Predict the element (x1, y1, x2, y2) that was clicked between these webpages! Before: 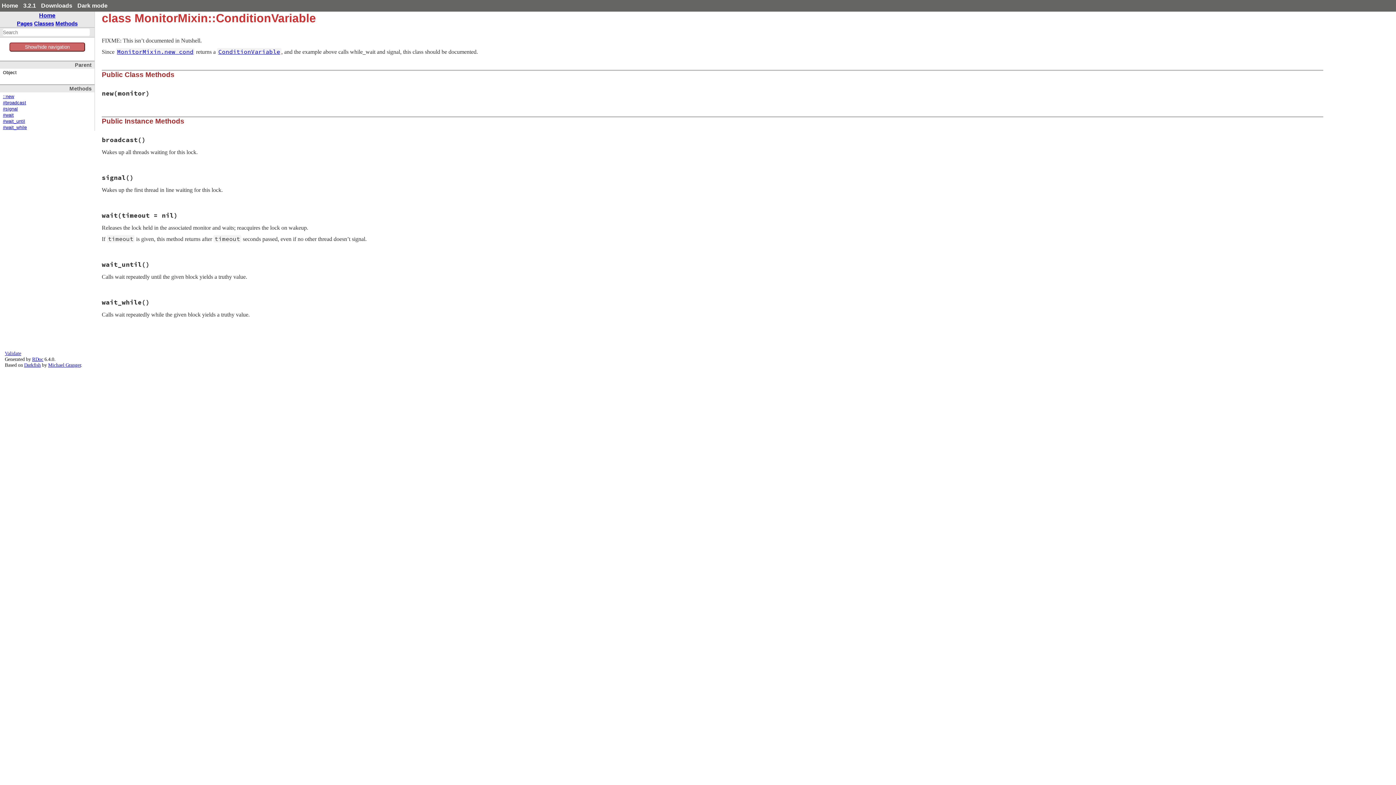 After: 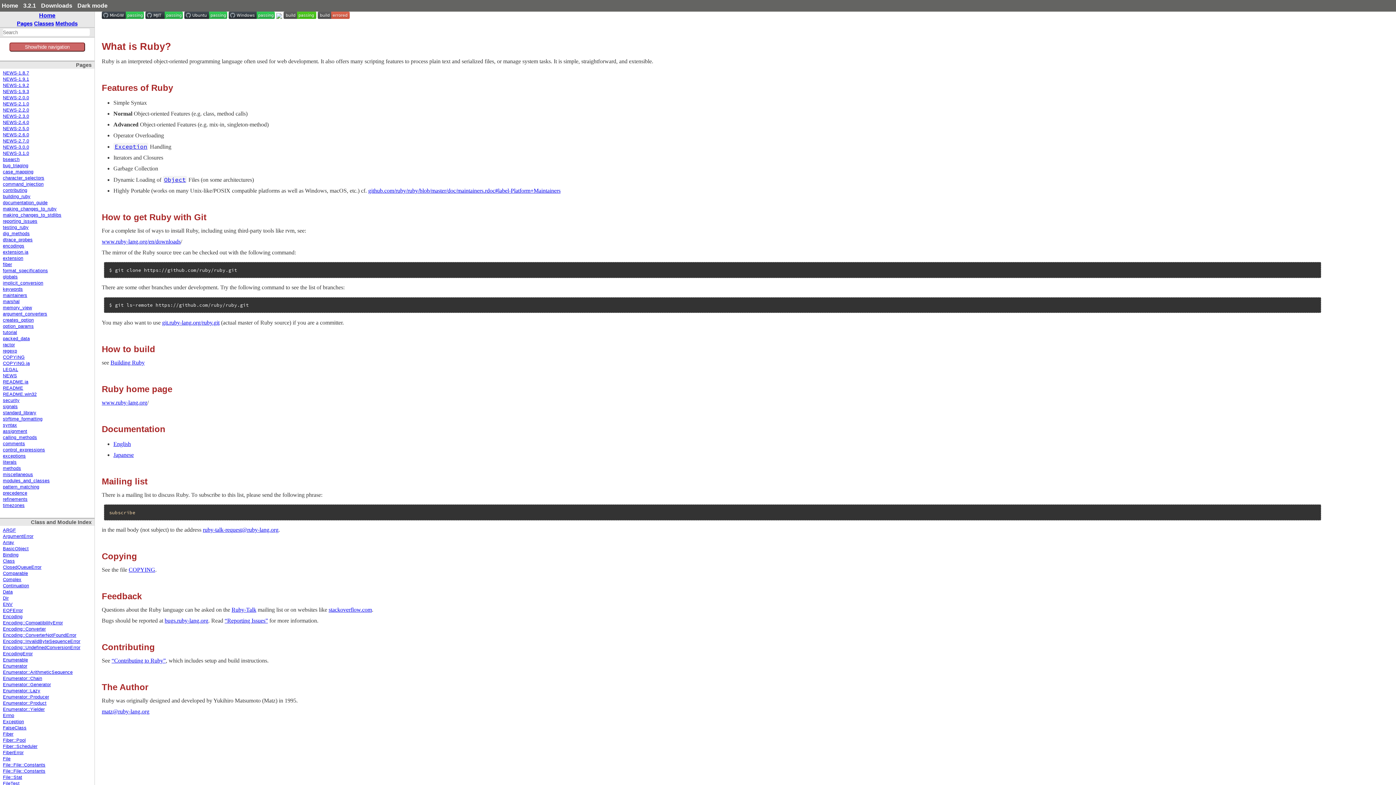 Action: label: 3.2.1 bbox: (23, 2, 36, 8)